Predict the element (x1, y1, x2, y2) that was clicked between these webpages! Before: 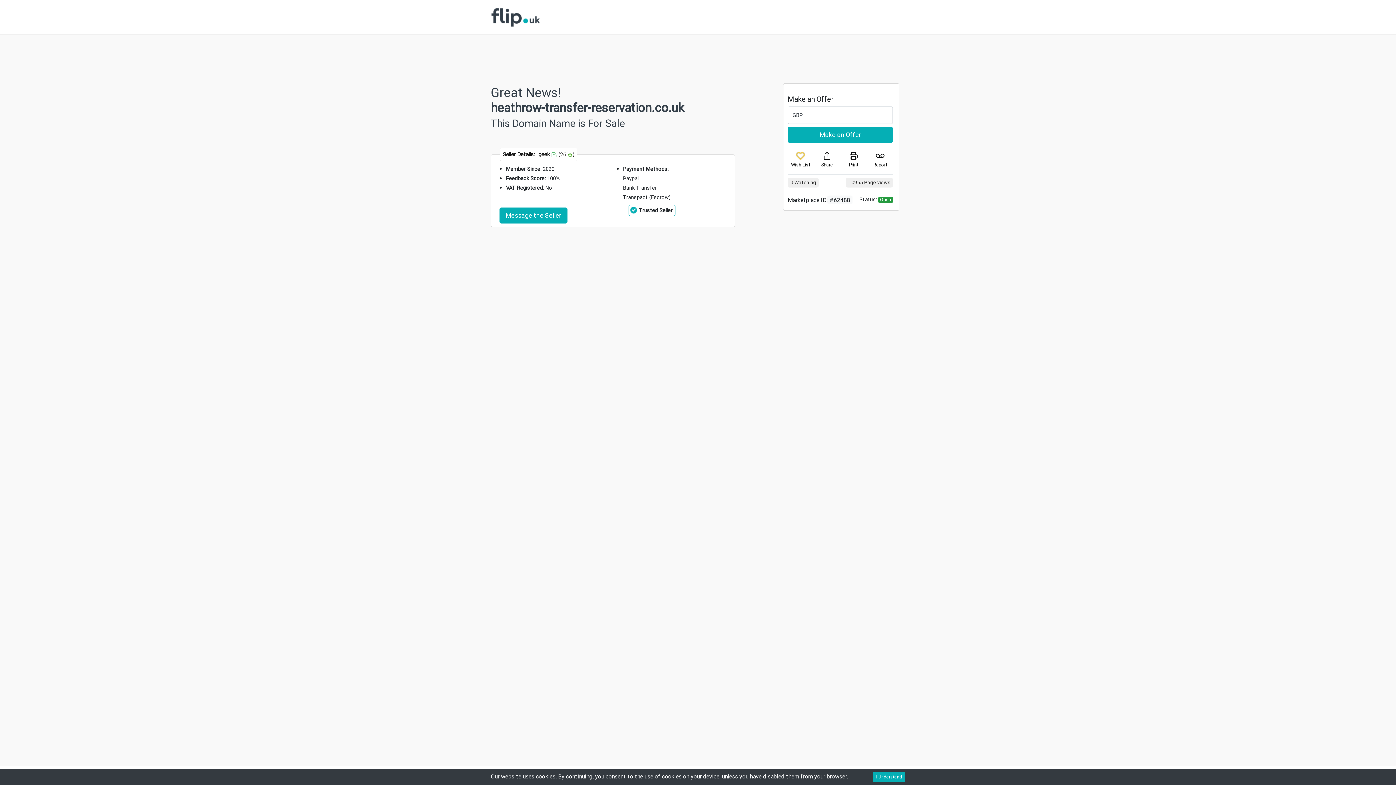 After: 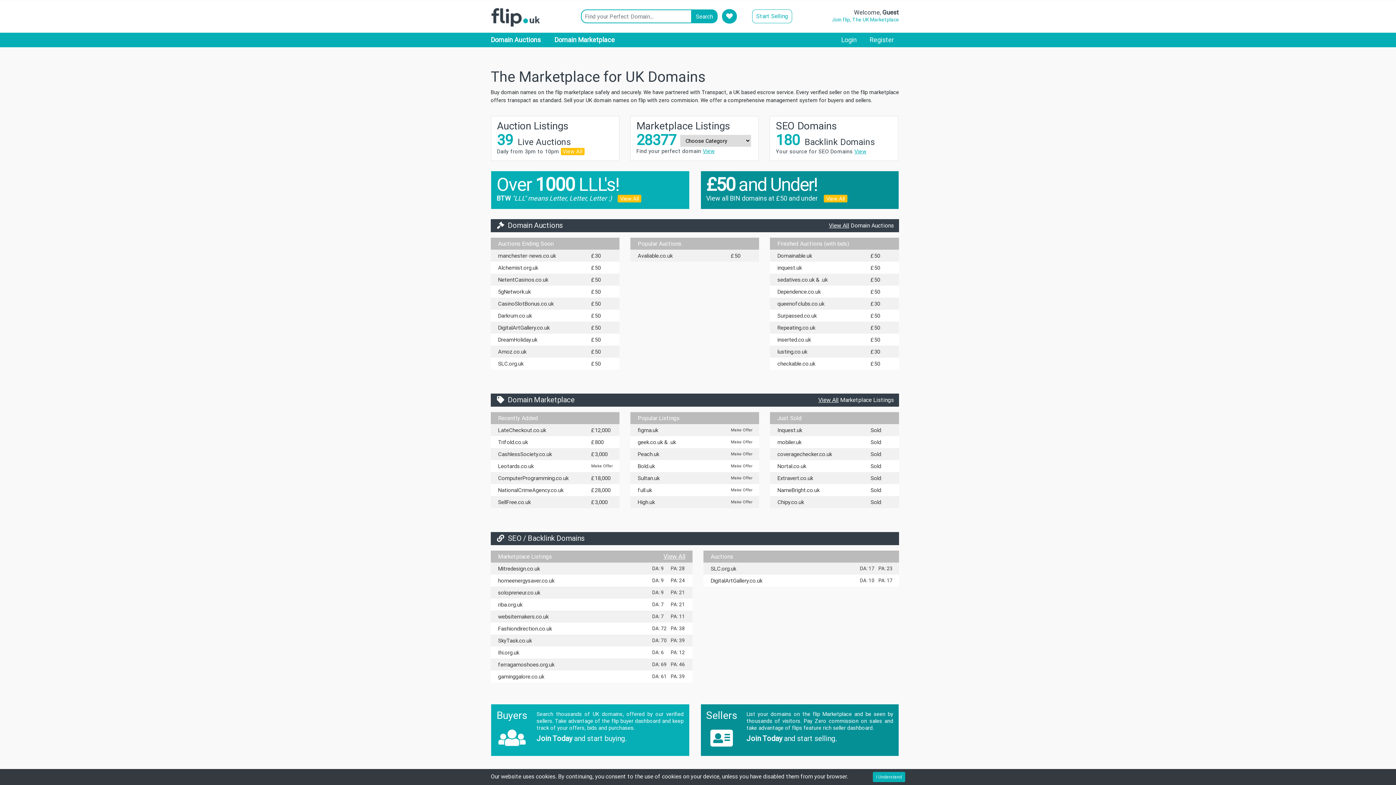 Action: bbox: (490, 6, 540, 28)